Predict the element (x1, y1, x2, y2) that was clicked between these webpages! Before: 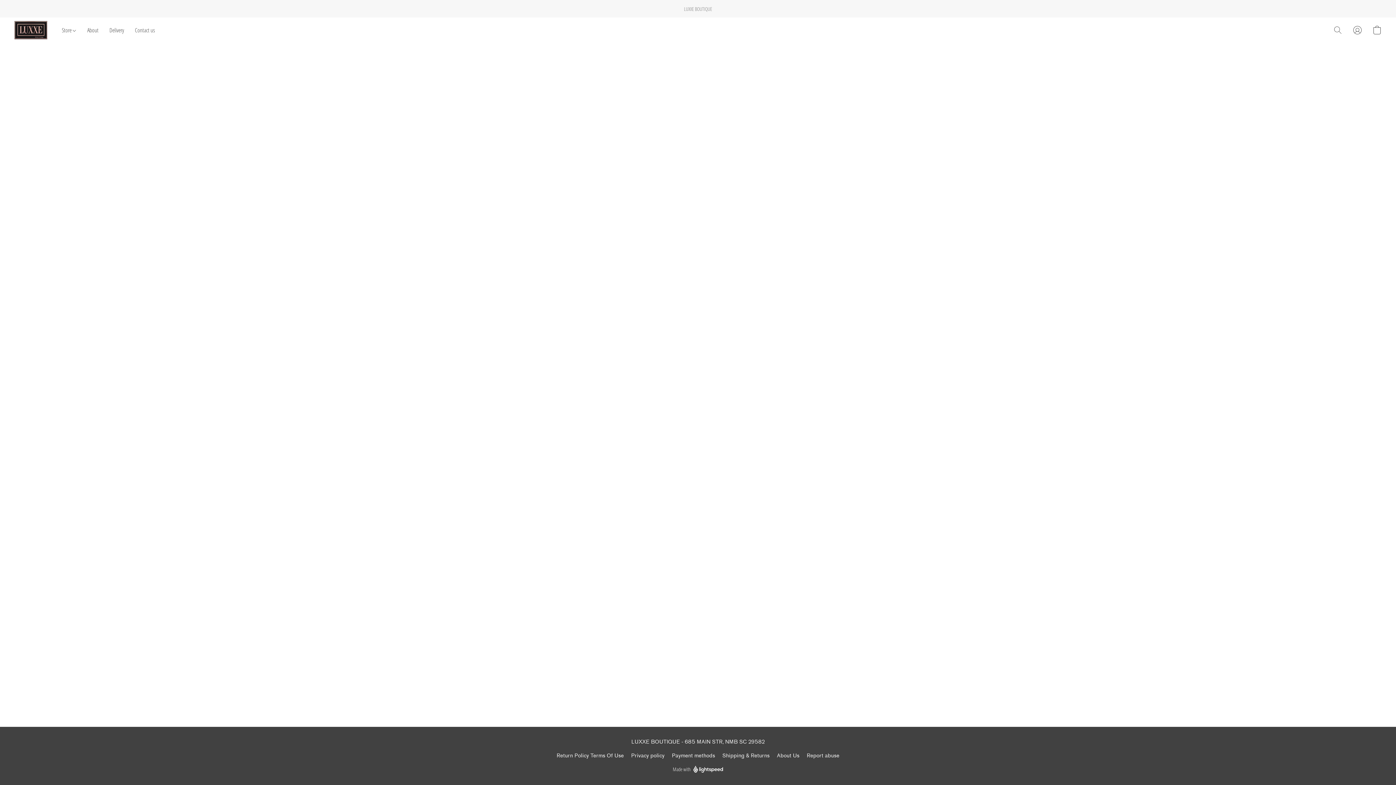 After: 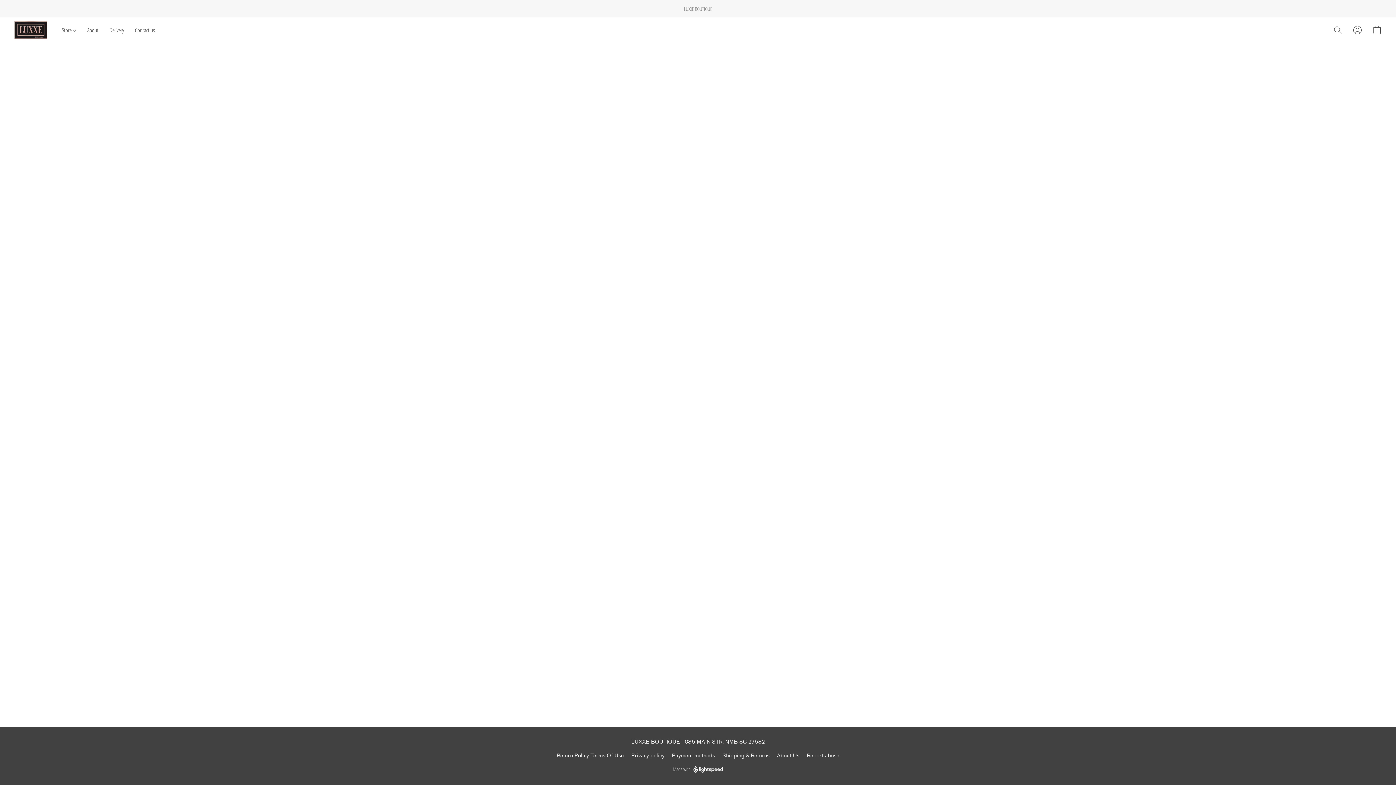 Action: bbox: (104, 23, 129, 37) label: Delivery